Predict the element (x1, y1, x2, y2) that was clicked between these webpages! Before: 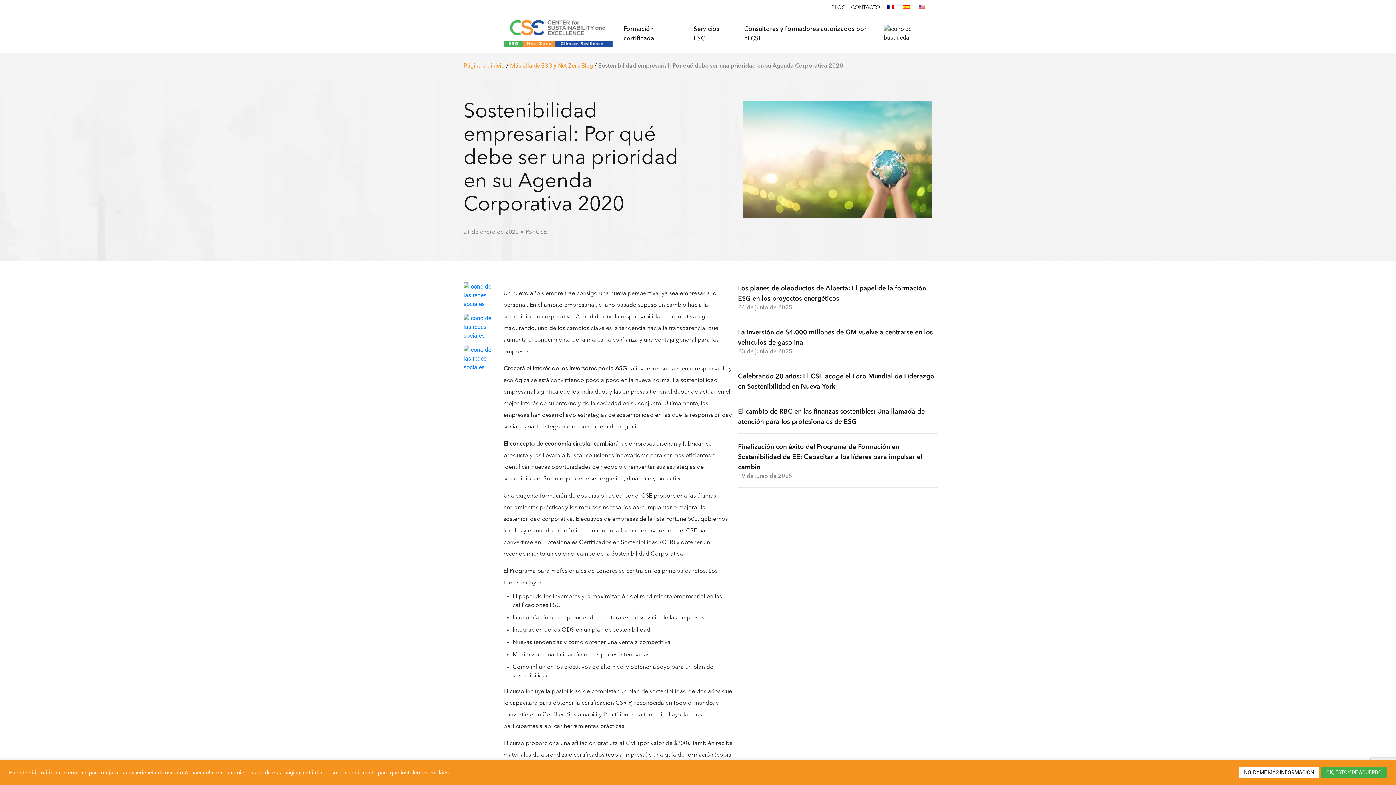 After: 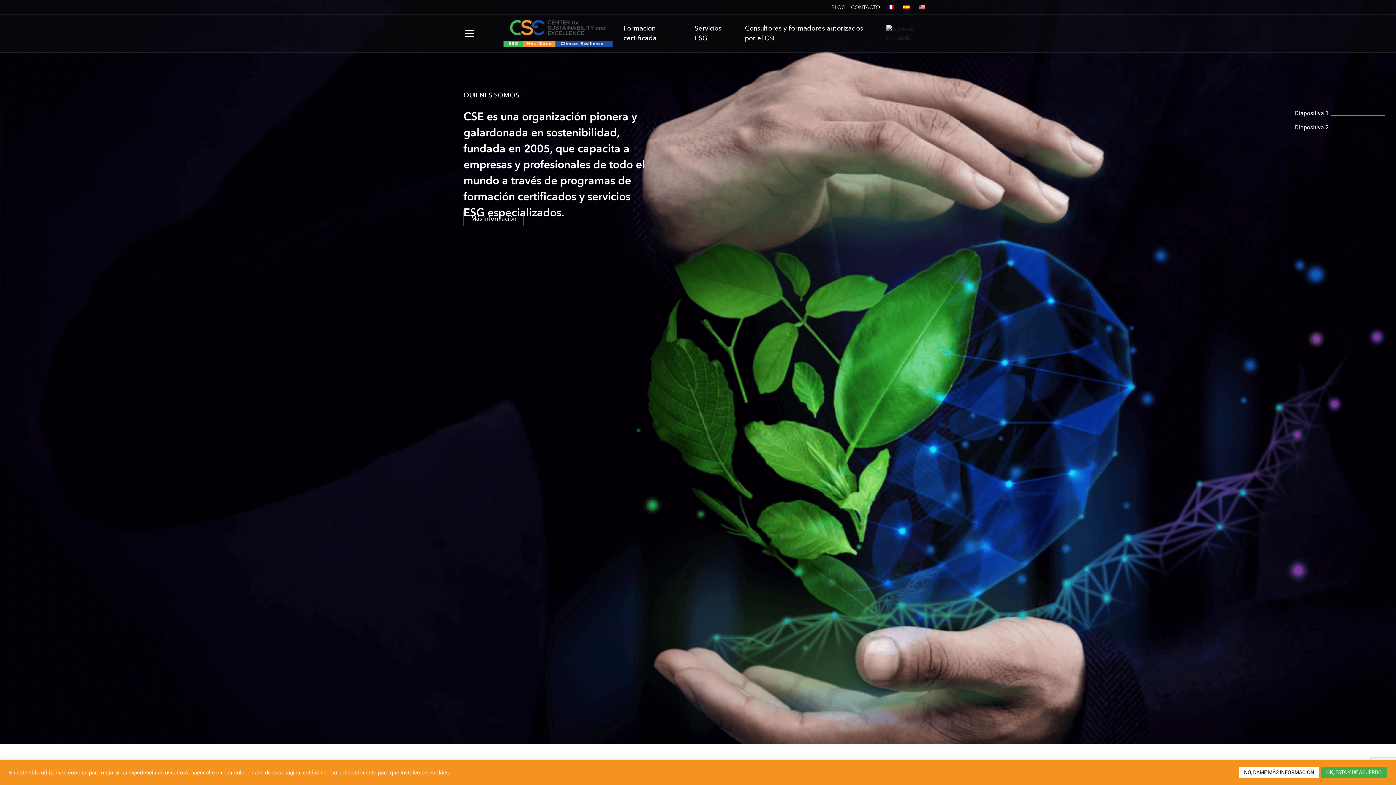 Action: label: Página de inicio bbox: (463, 62, 504, 69)